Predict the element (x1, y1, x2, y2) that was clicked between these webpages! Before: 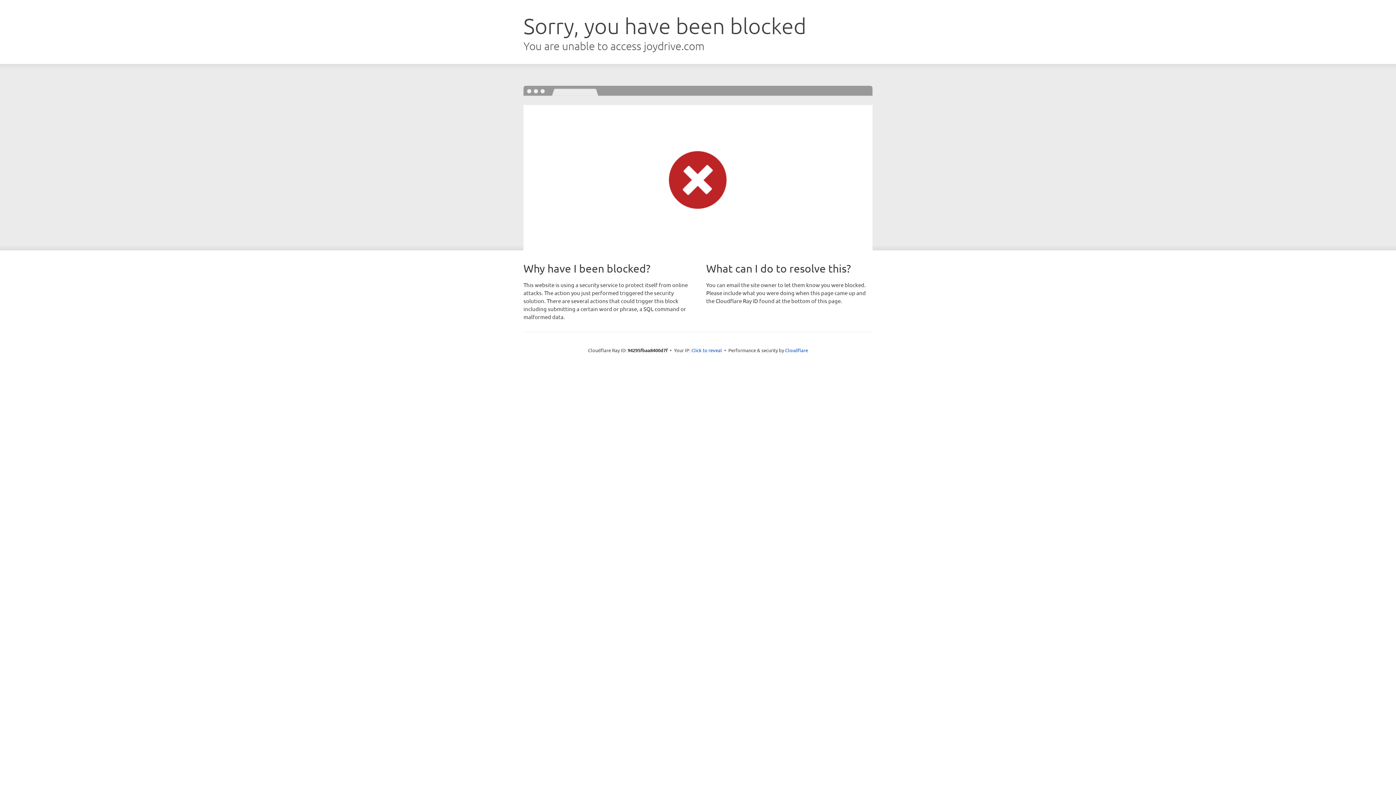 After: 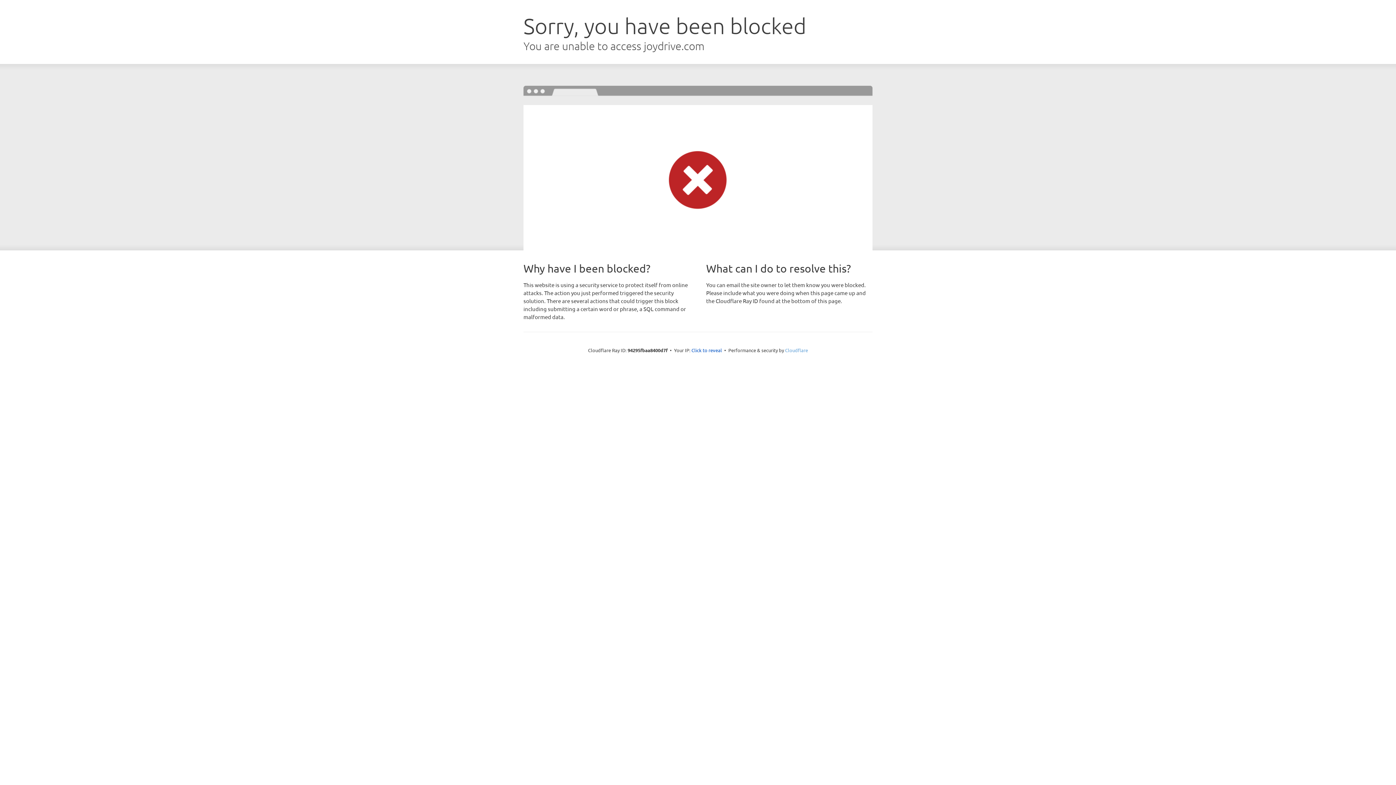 Action: label: Cloudflare bbox: (785, 347, 808, 353)